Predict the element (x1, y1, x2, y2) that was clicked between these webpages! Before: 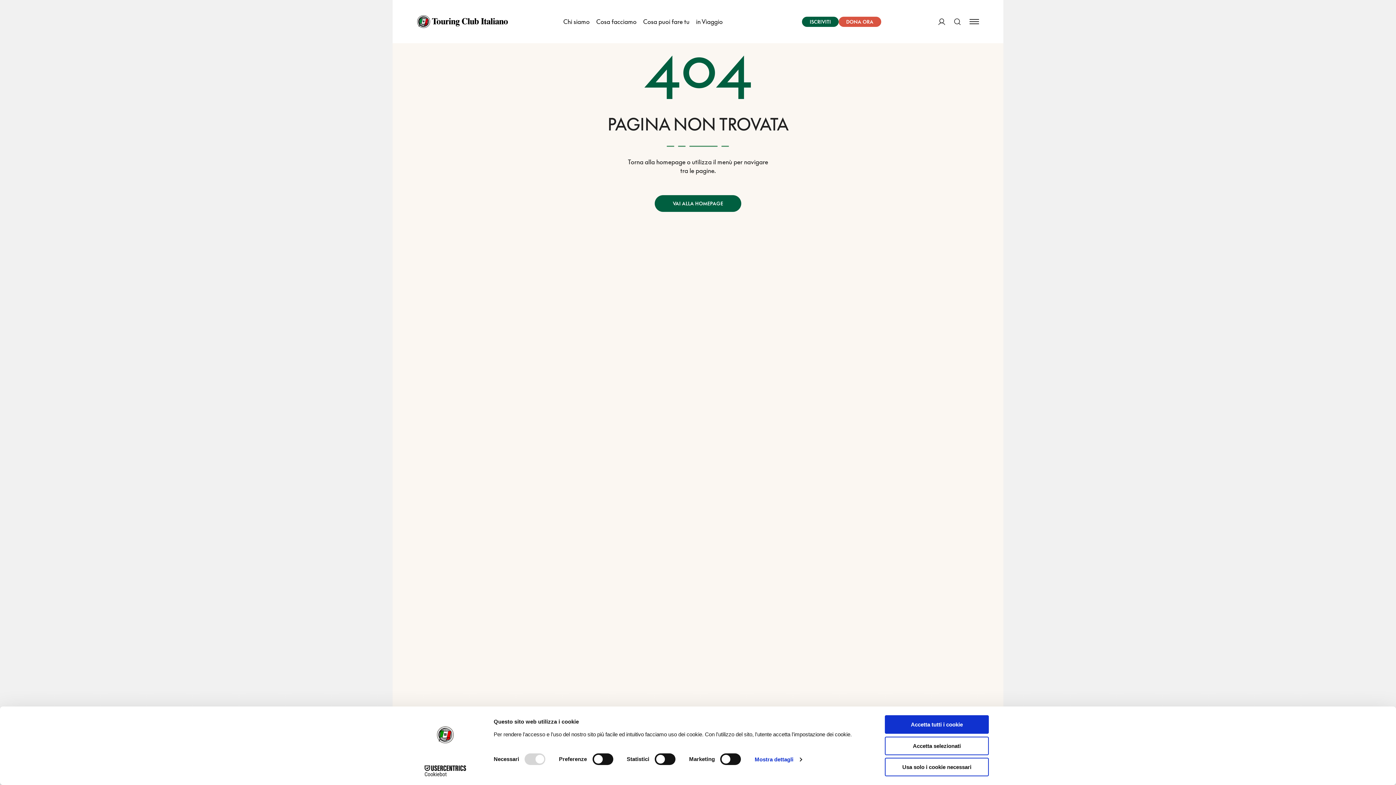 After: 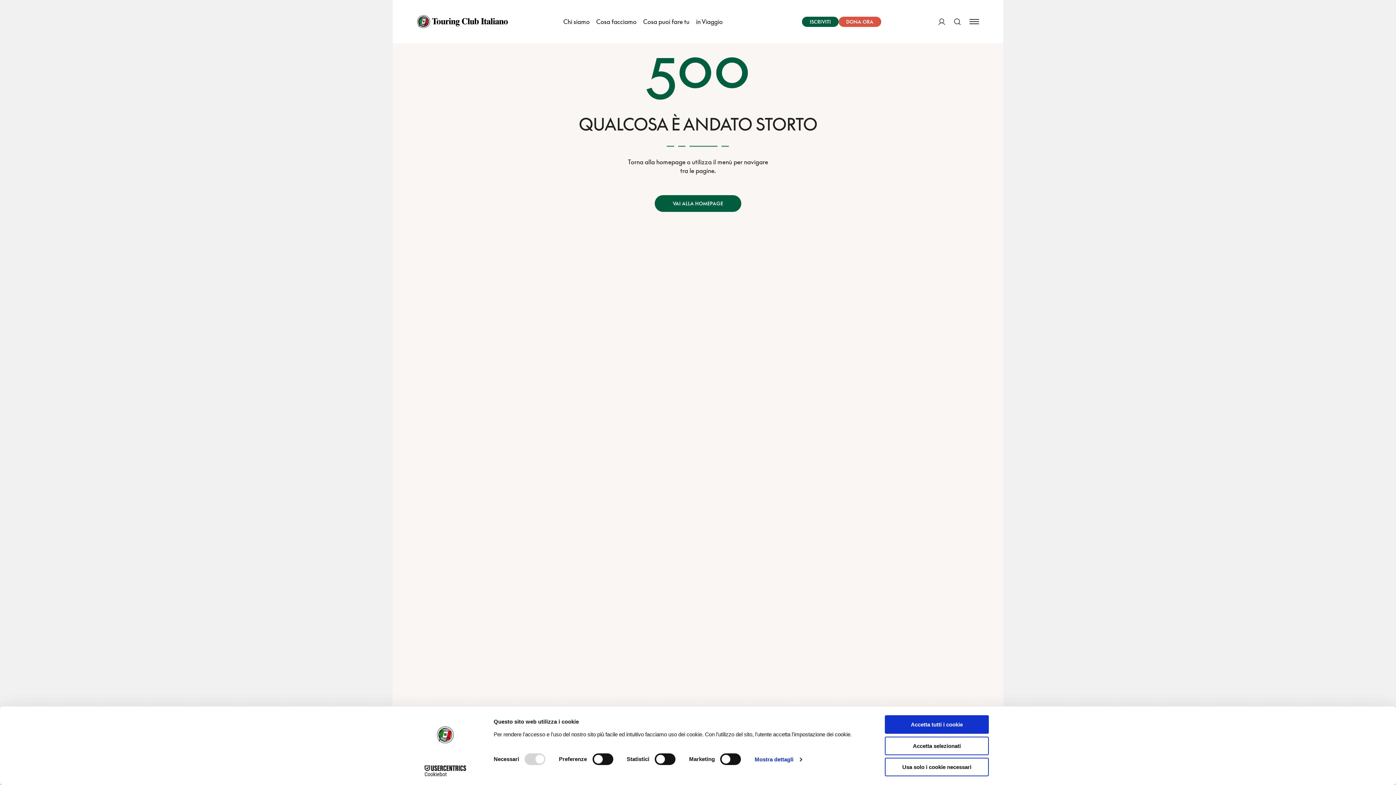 Action: bbox: (938, 10, 945, 33) label: ACCEDI